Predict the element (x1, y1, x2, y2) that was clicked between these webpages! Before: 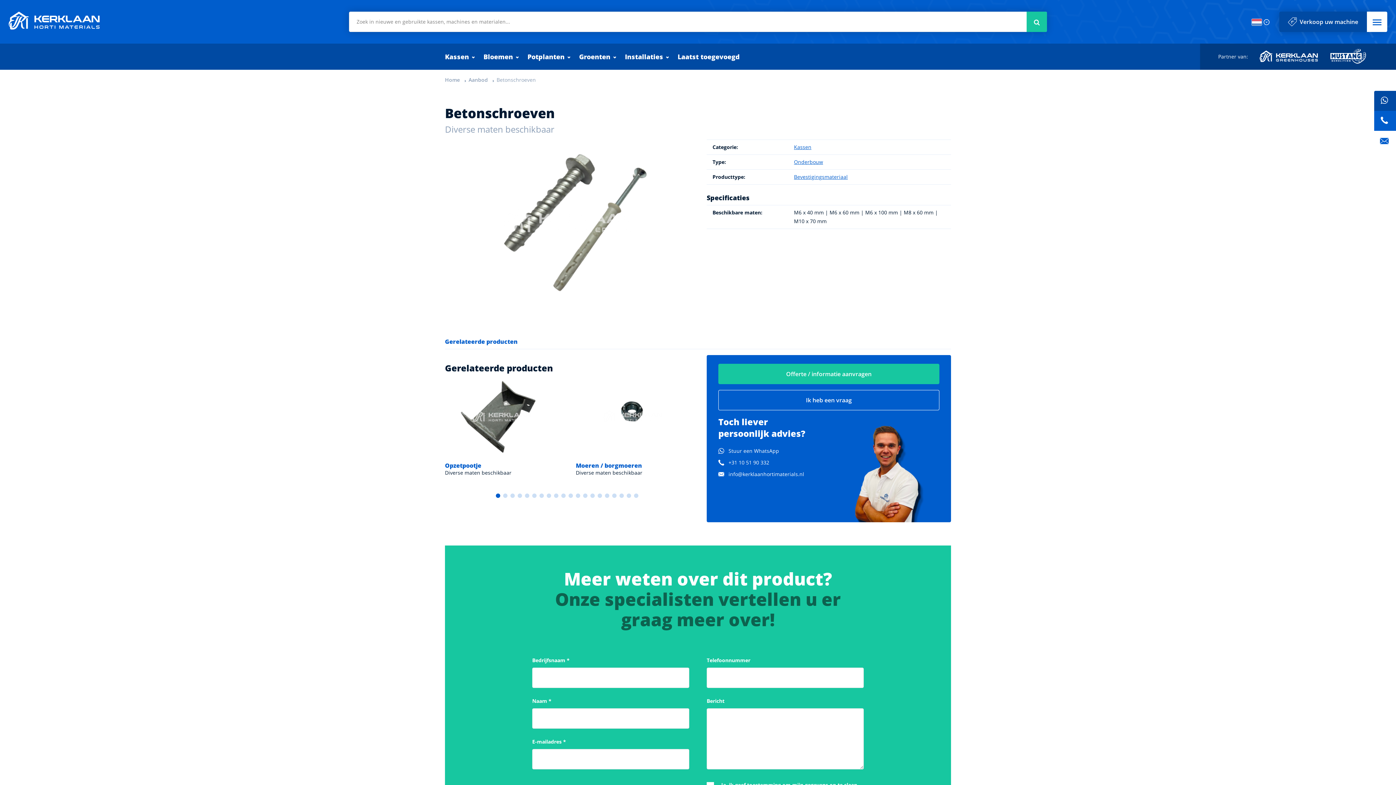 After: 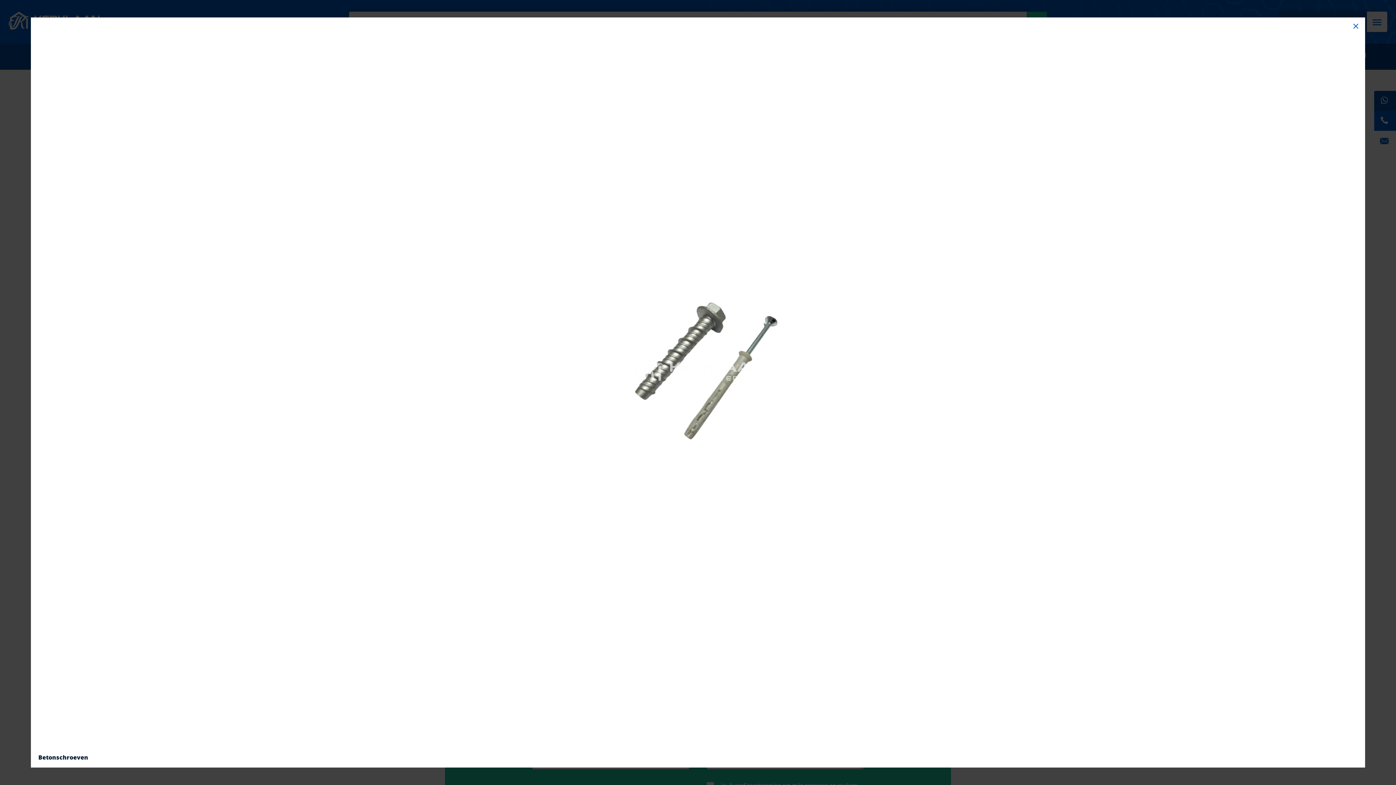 Action: bbox: (445, 217, 689, 223)